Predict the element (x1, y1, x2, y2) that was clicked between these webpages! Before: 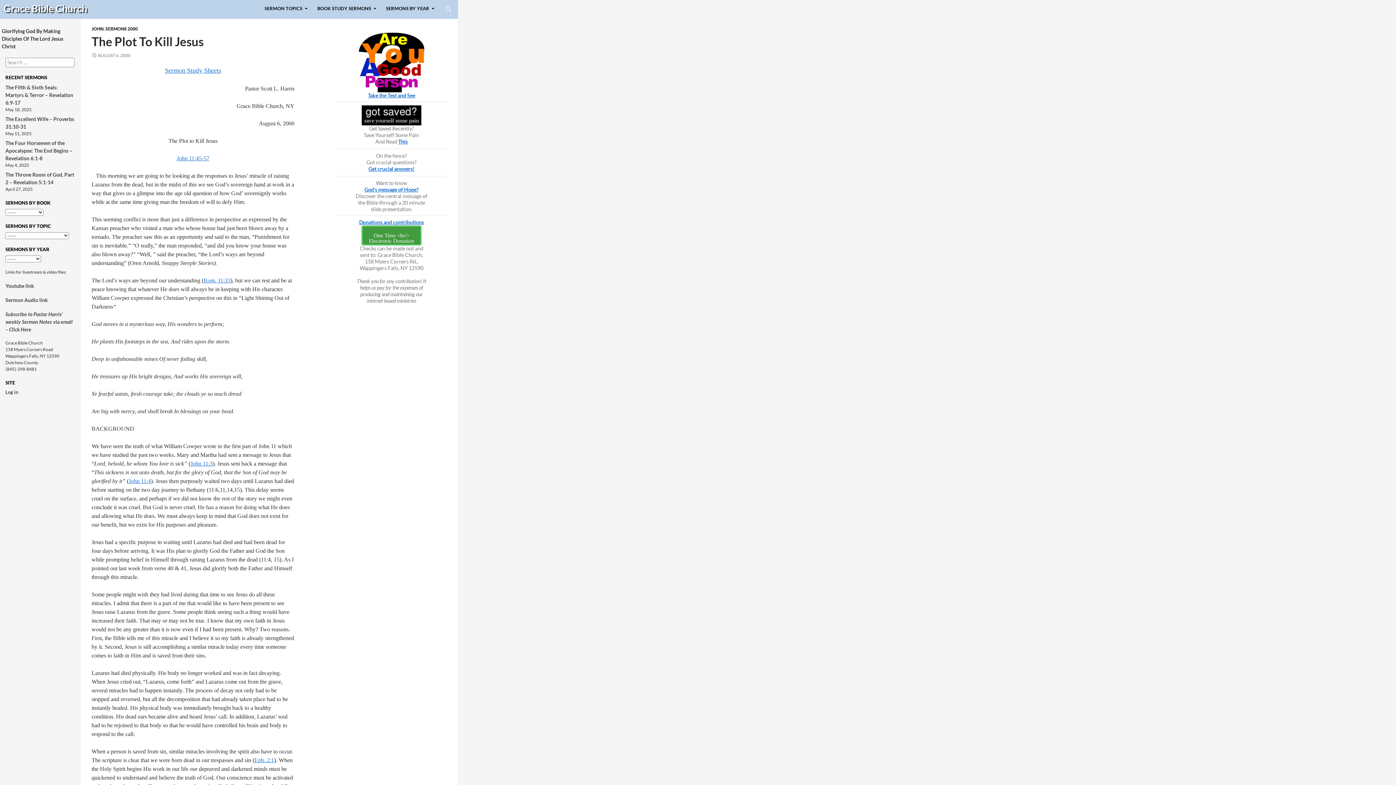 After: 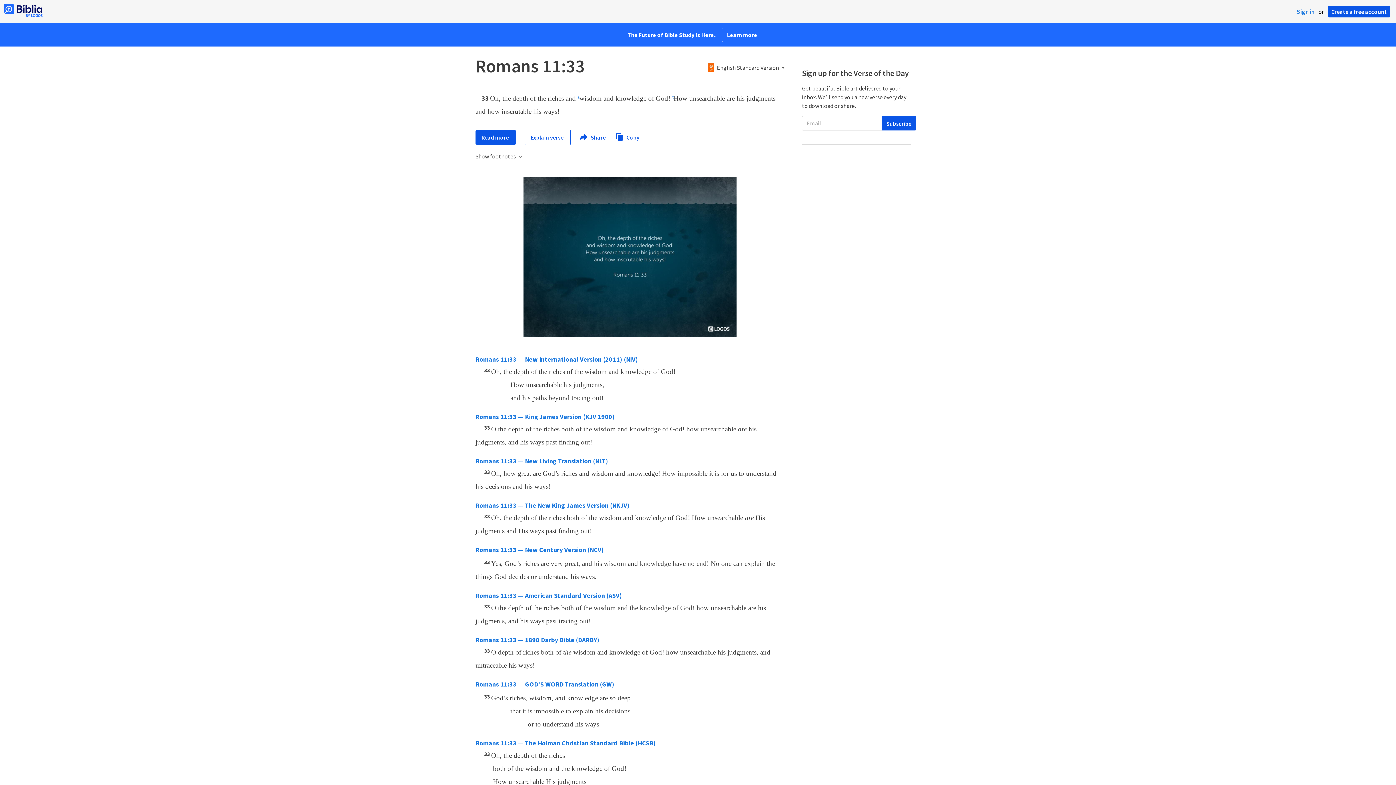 Action: label: Rom. 11:33 bbox: (203, 277, 230, 283)